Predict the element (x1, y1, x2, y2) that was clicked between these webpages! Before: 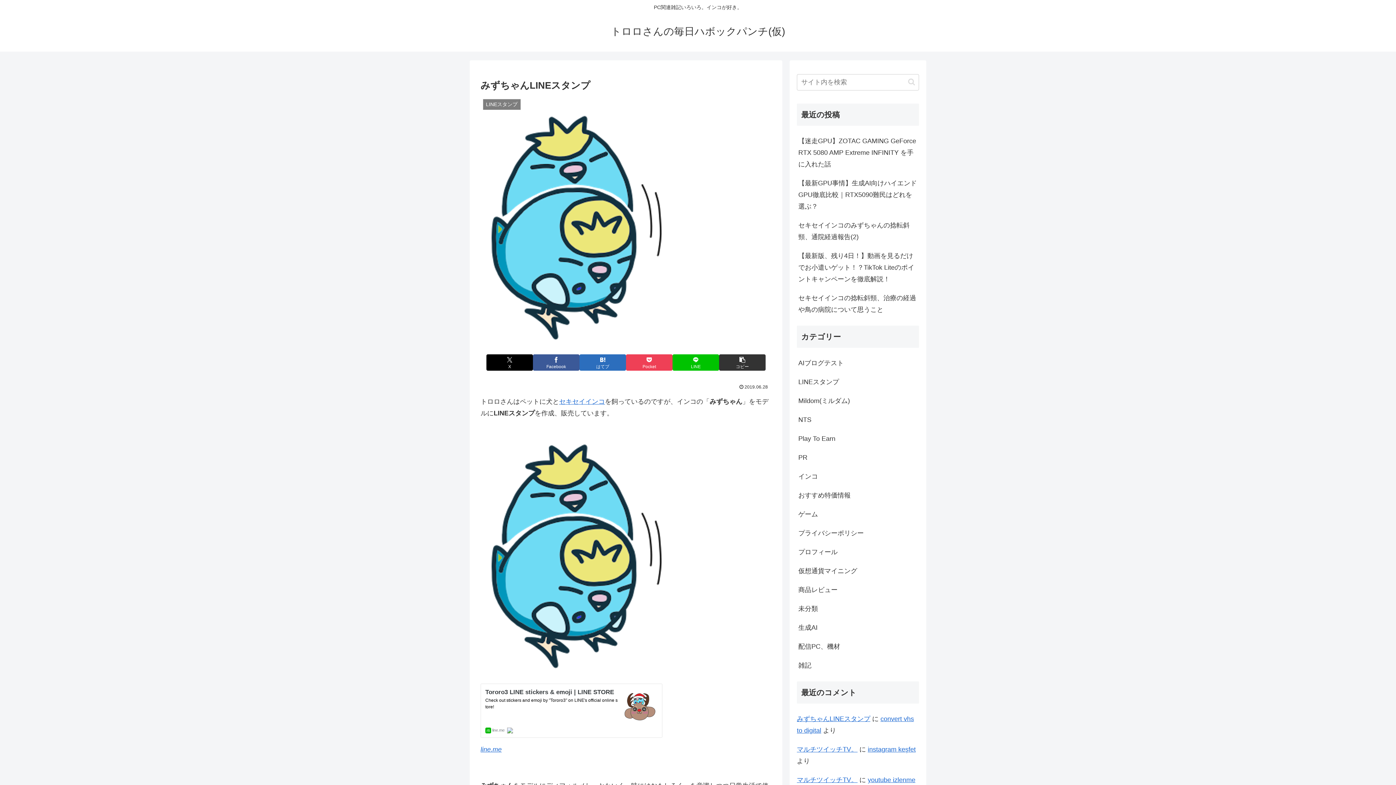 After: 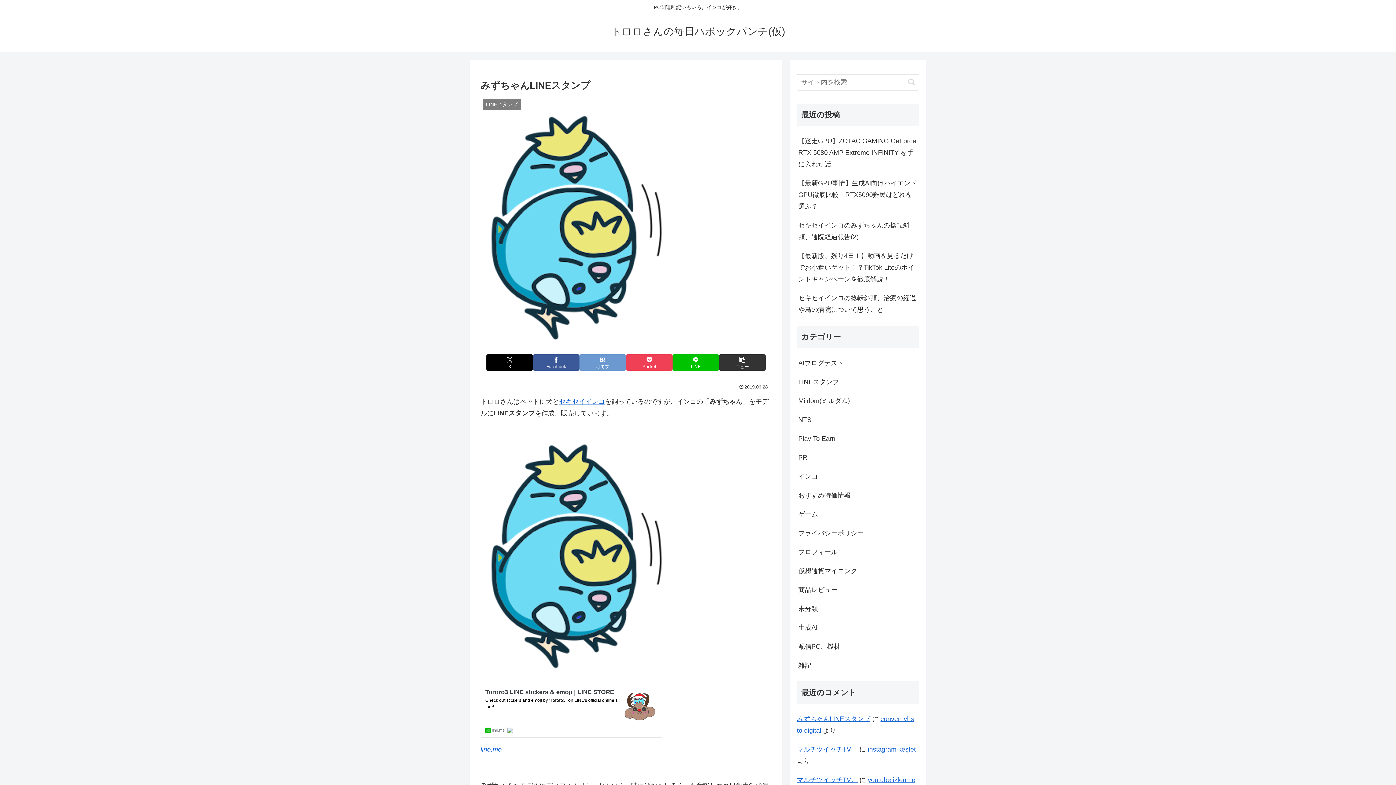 Action: label: はてブでブックマーク bbox: (579, 354, 626, 370)